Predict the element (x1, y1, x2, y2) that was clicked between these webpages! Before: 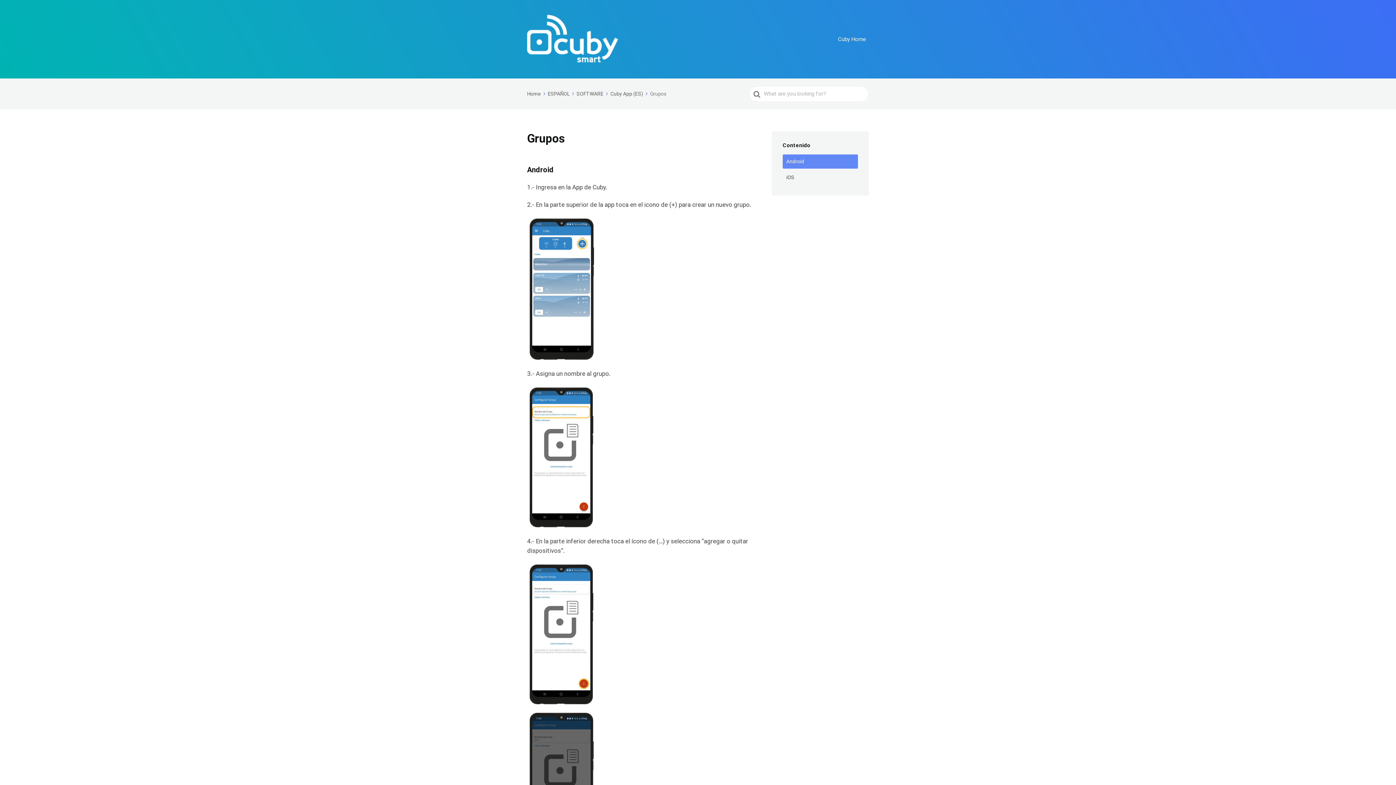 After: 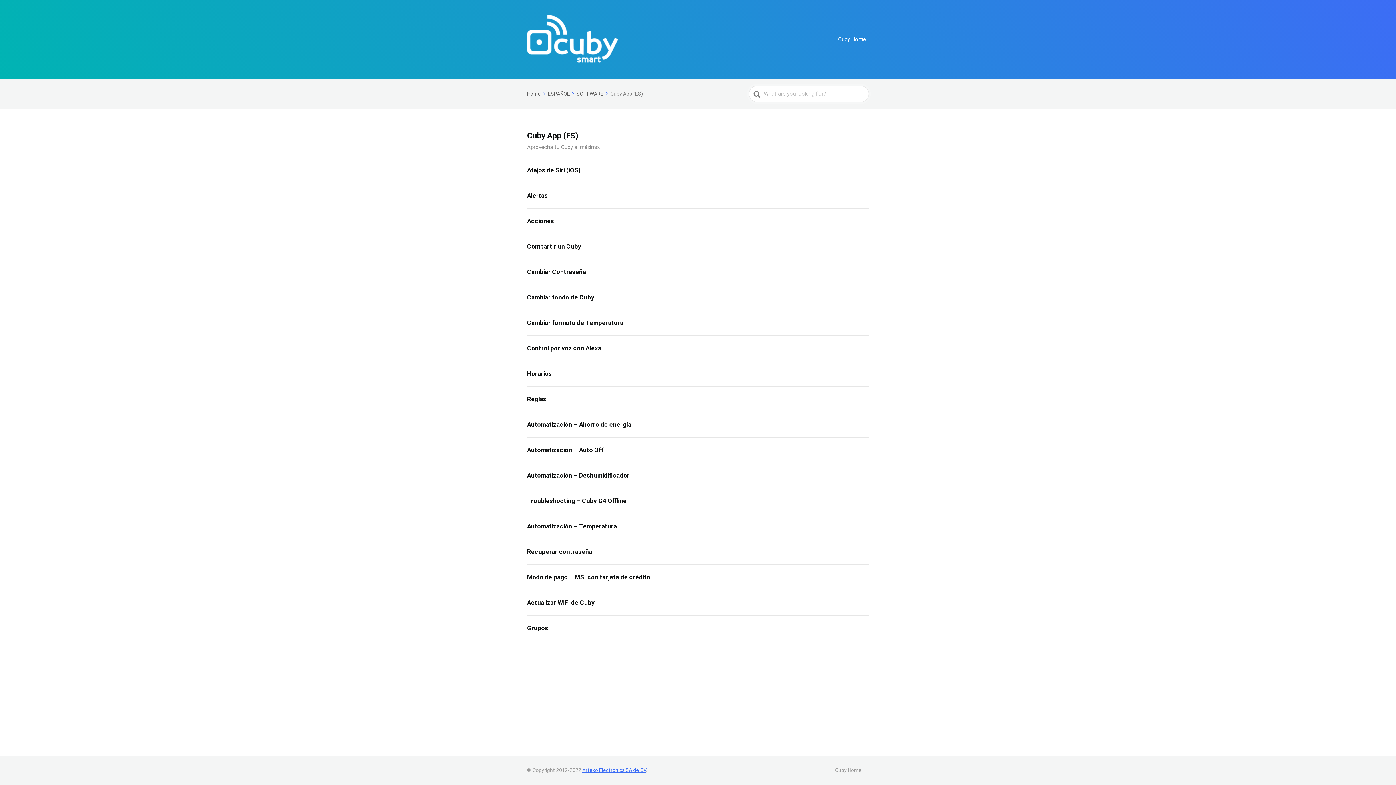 Action: label: Cuby App (ES)  bbox: (610, 90, 649, 96)